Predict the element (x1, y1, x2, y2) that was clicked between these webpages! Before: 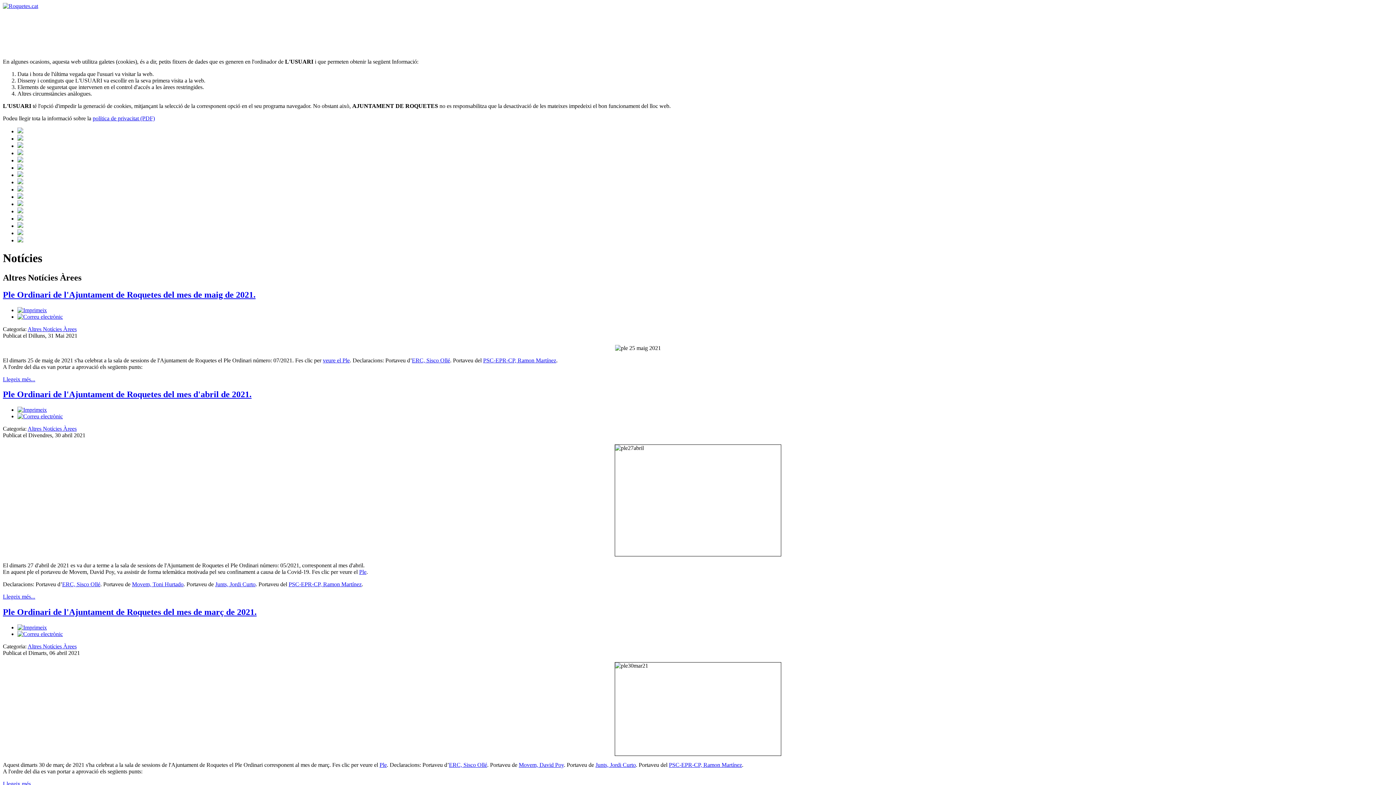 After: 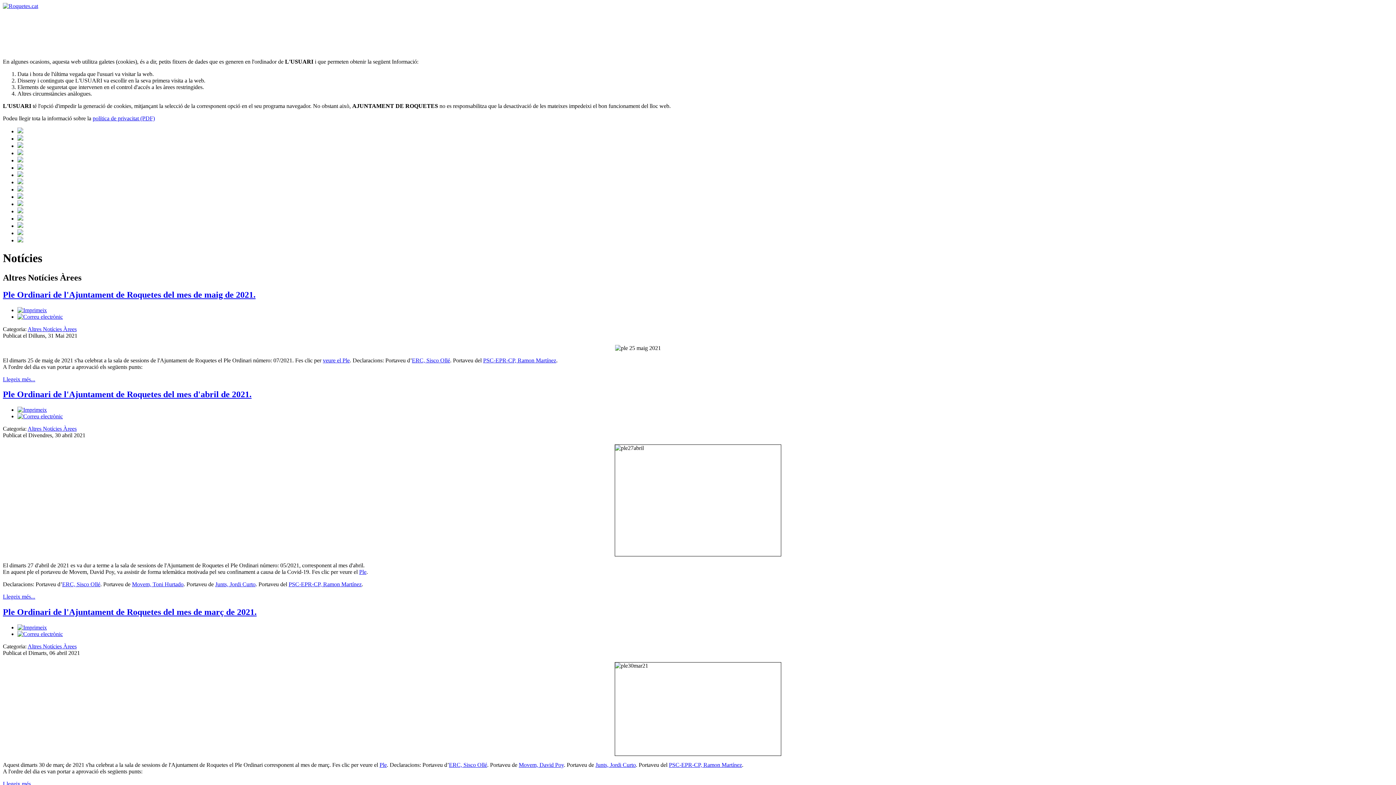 Action: label: PSC-EPR-CP, Ramon Martínez bbox: (483, 357, 556, 363)